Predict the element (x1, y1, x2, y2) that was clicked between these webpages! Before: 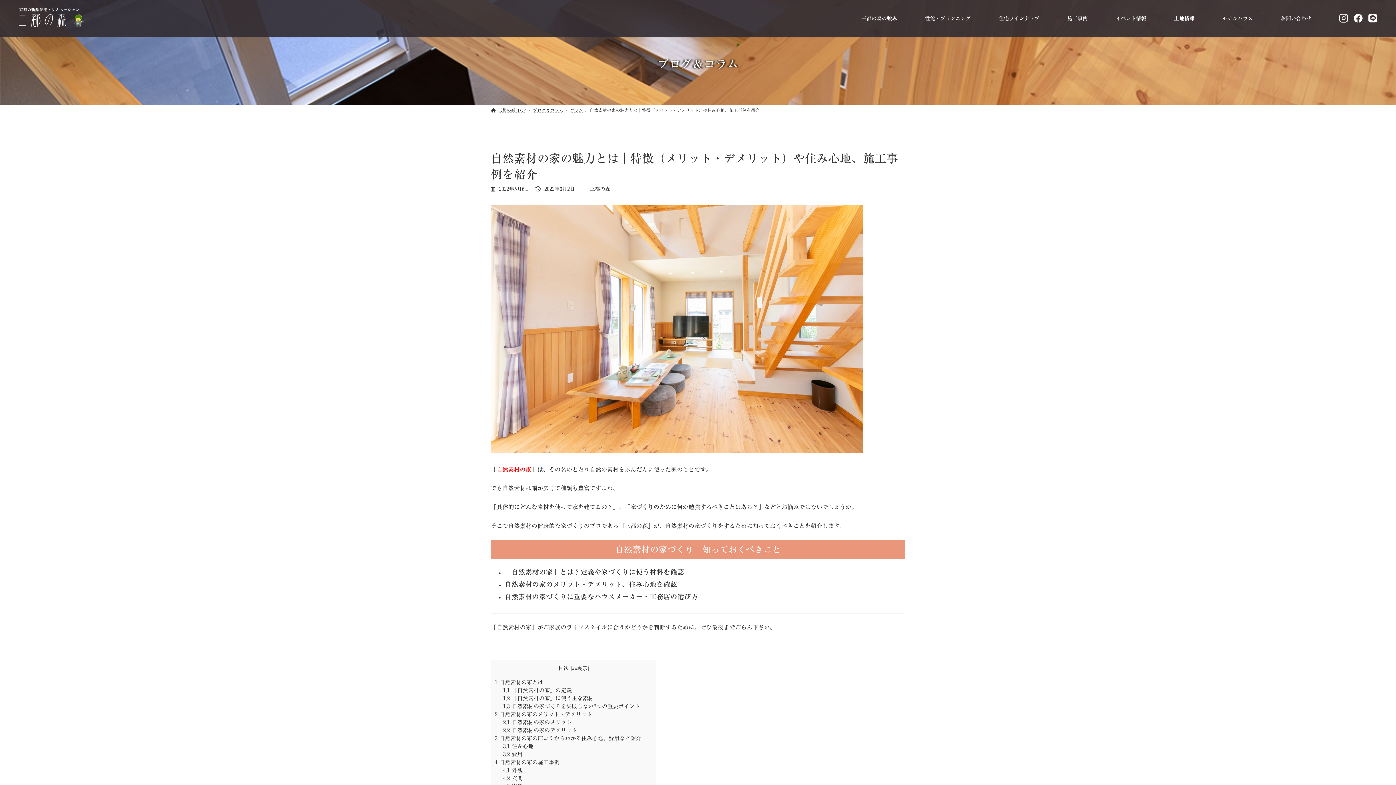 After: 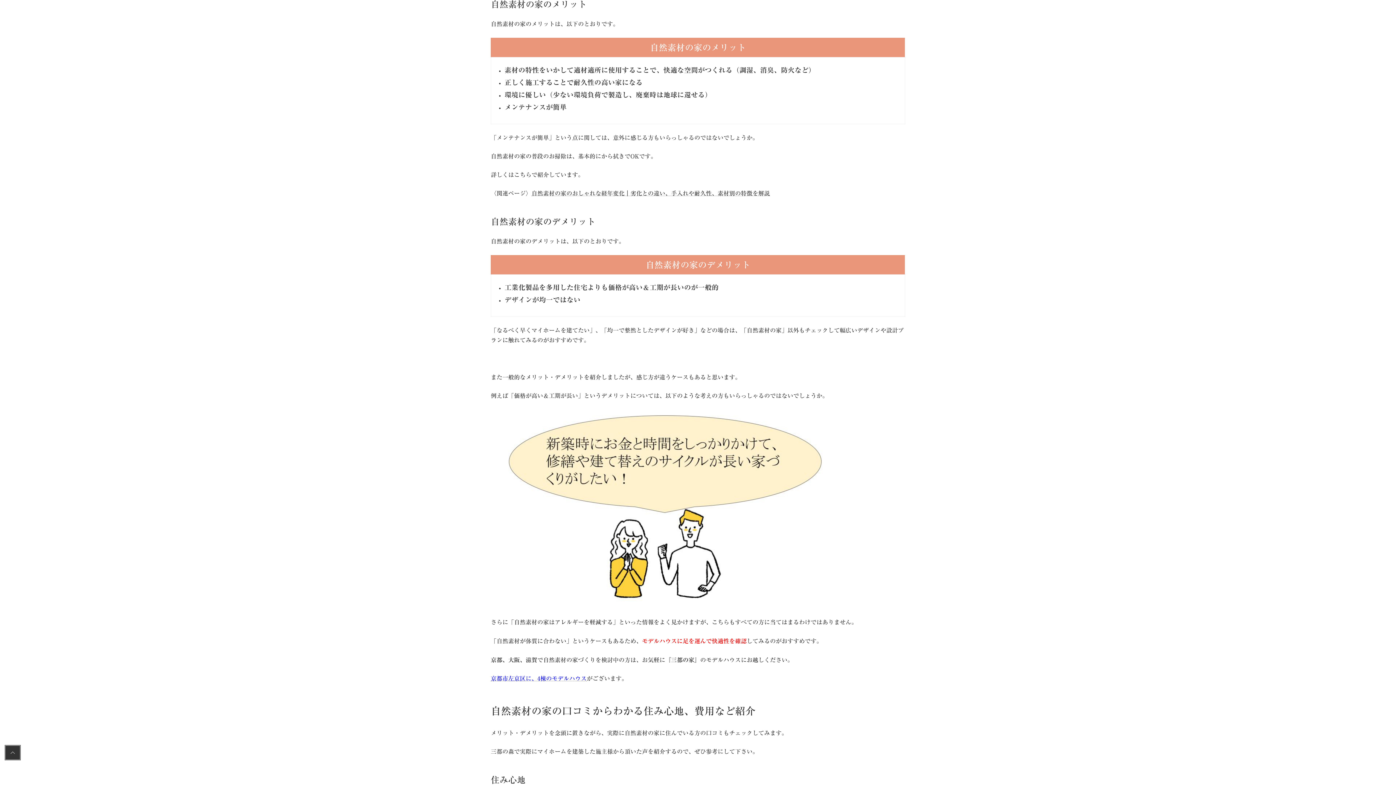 Action: bbox: (503, 719, 571, 725) label: 2.1 自然素材の家のメリット